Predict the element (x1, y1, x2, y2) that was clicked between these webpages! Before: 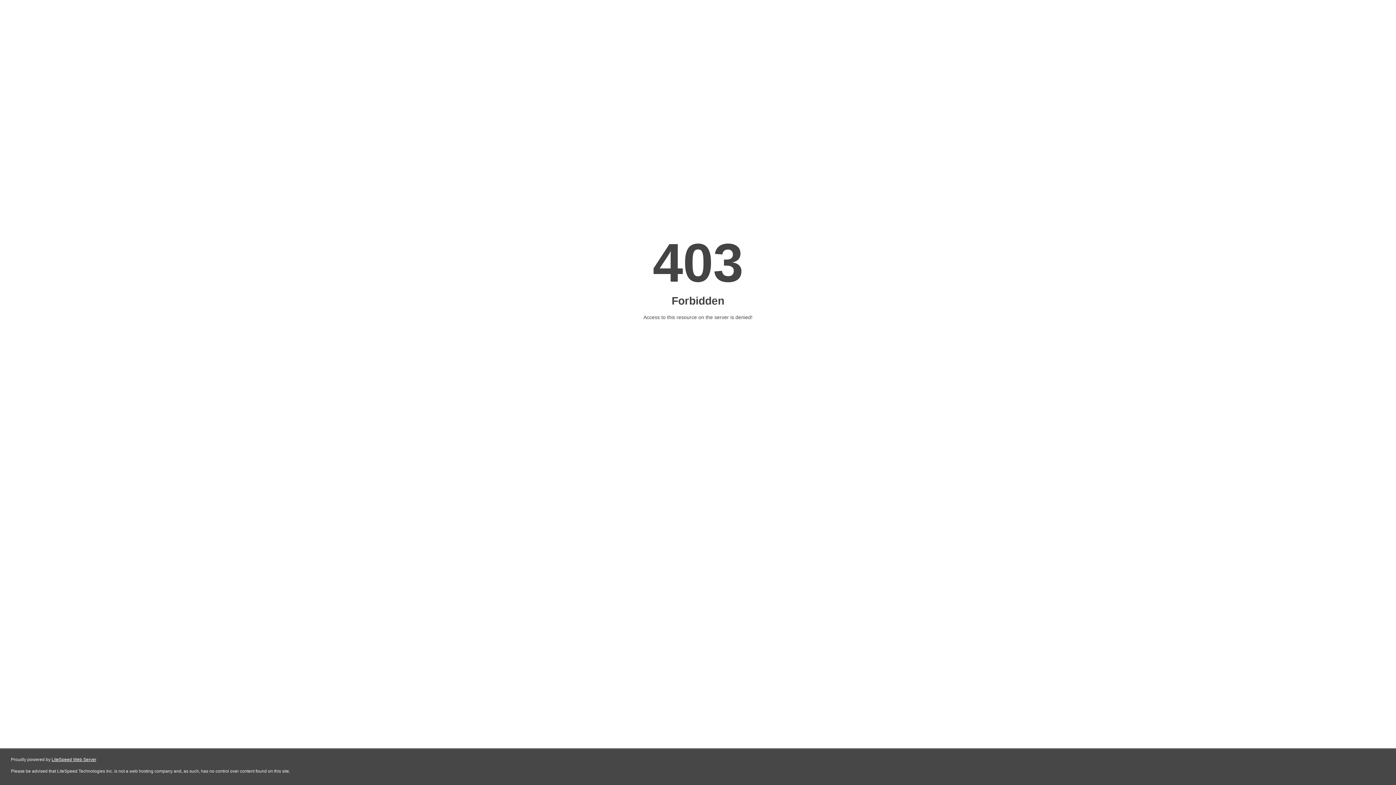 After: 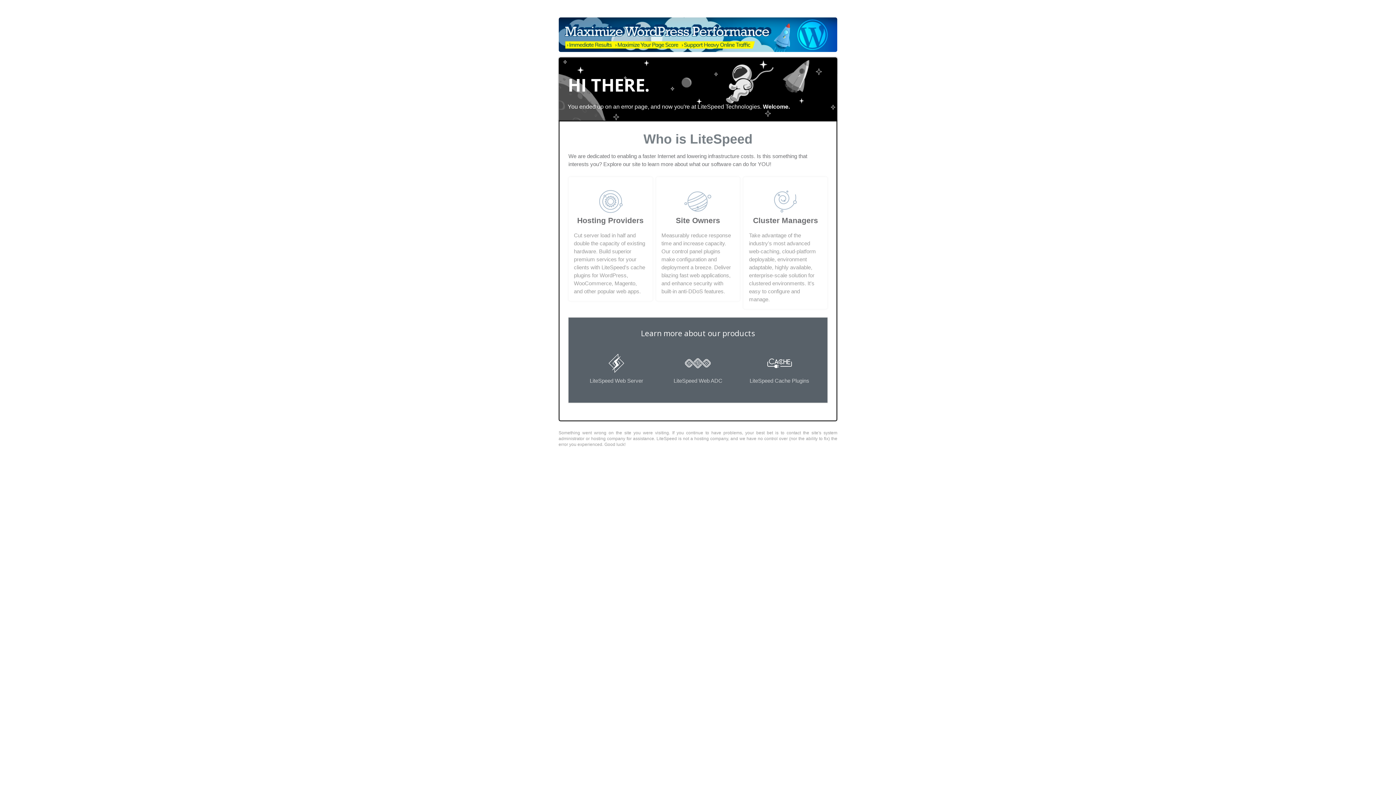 Action: bbox: (51, 757, 96, 762) label: LiteSpeed Web Server